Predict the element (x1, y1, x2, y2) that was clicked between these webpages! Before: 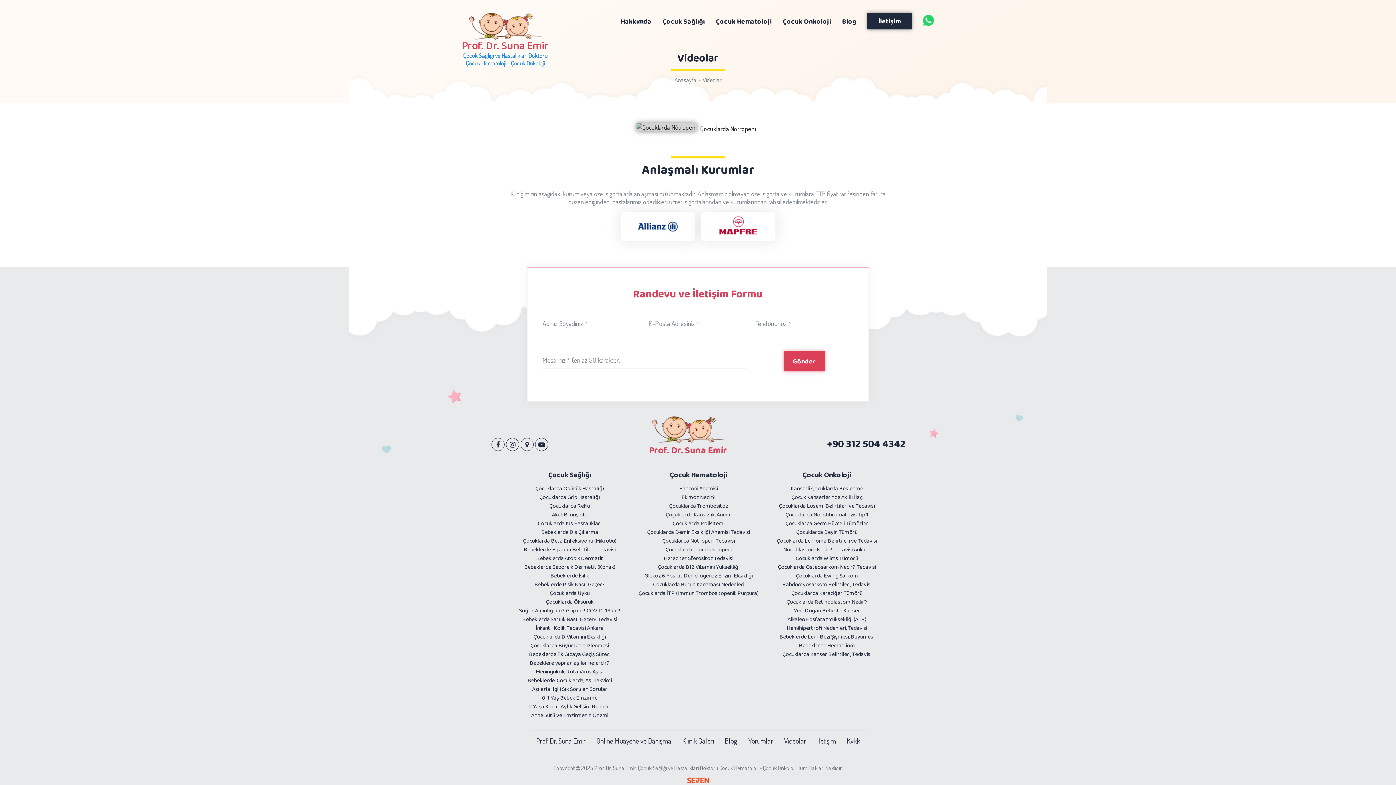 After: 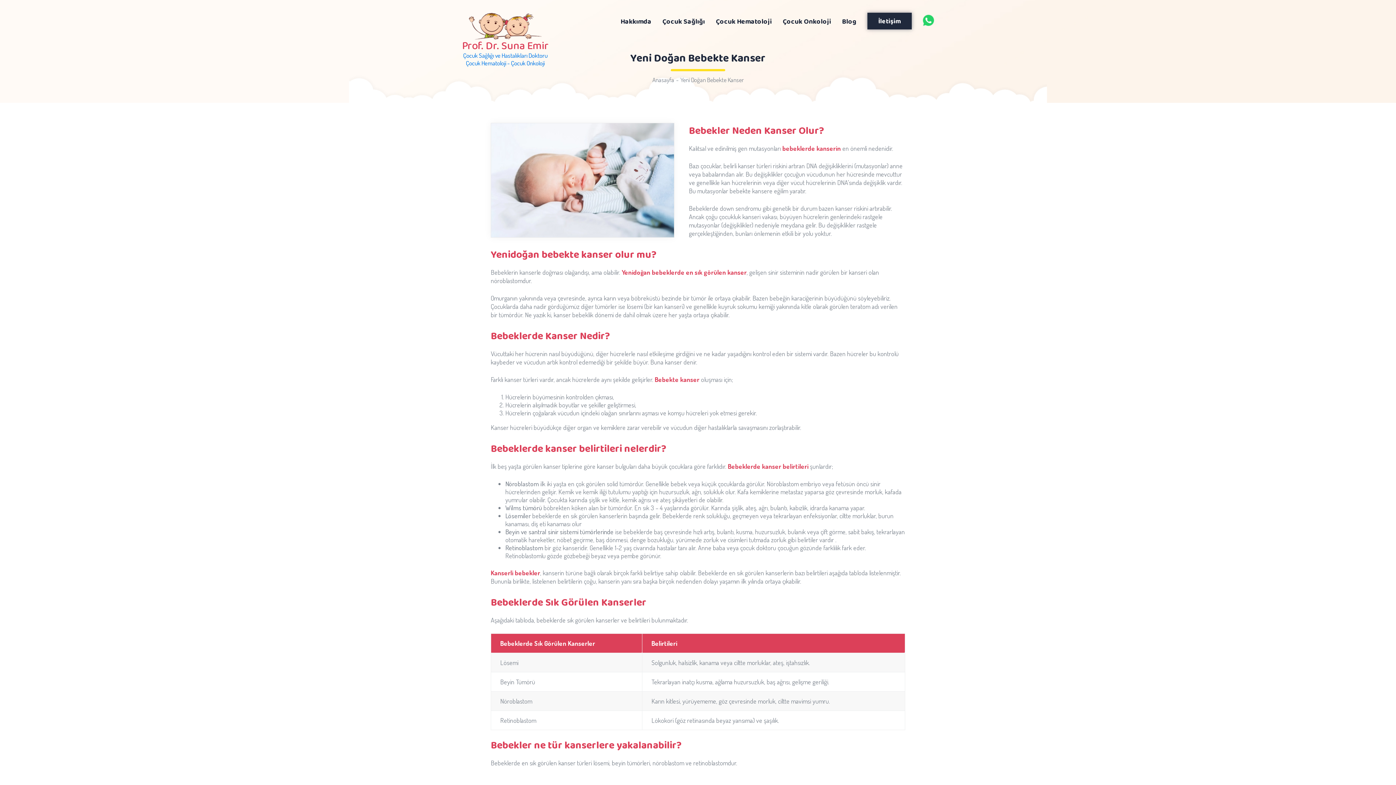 Action: label: Yeni Doğan Bebekte Kanser bbox: (794, 606, 860, 614)